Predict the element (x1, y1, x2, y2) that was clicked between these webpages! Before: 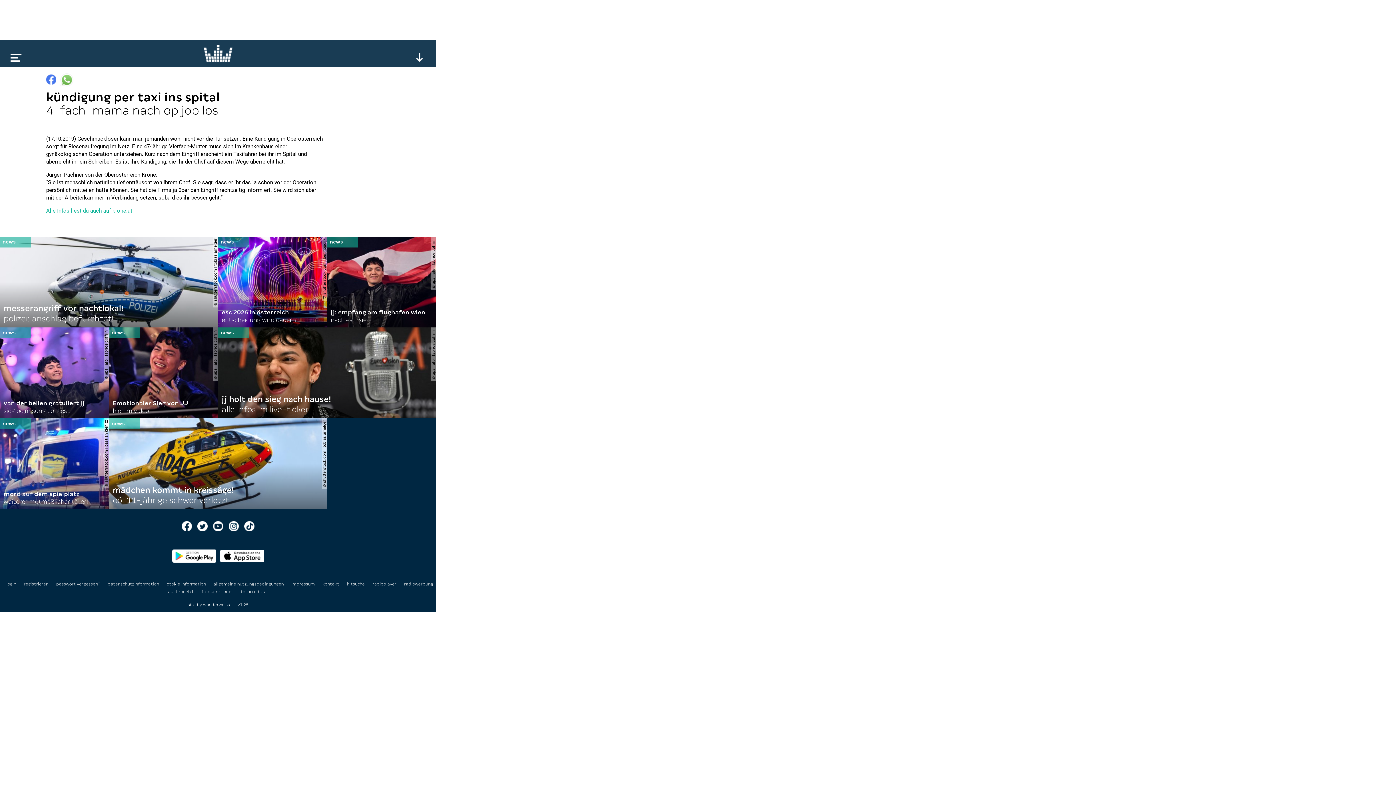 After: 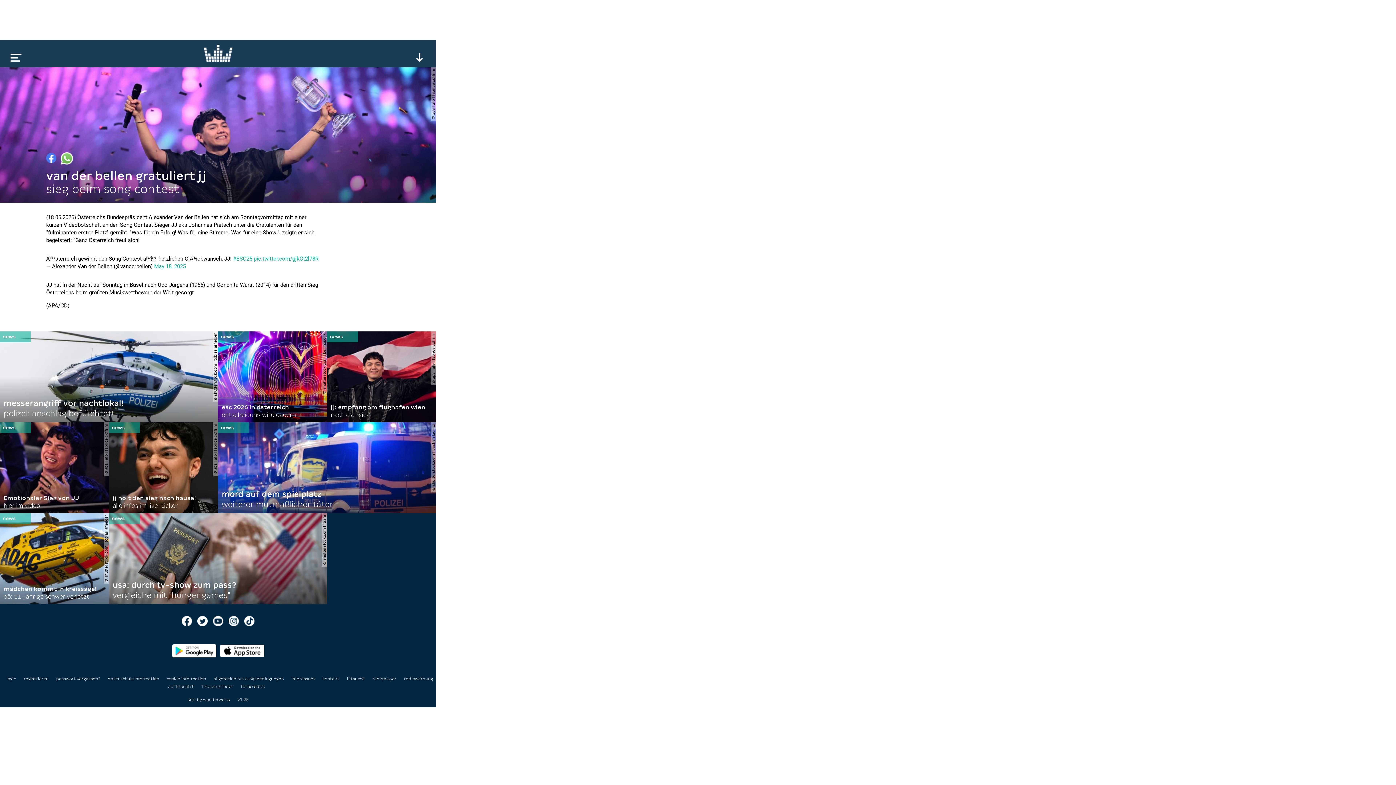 Action: bbox: (0, 327, 109, 418) label: © apa | afp | fabrice coffrini

van der bellen gratuliert jj

sieg beim song contest